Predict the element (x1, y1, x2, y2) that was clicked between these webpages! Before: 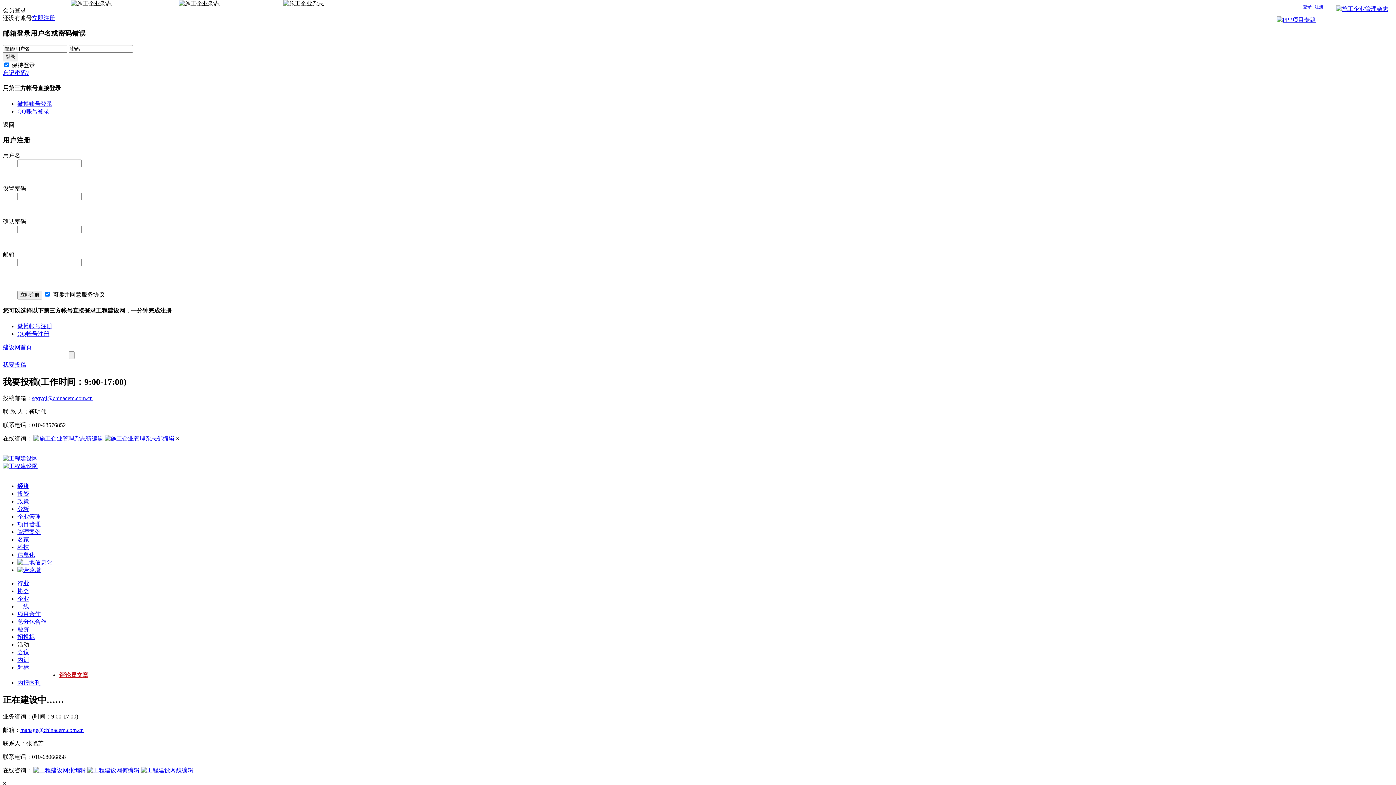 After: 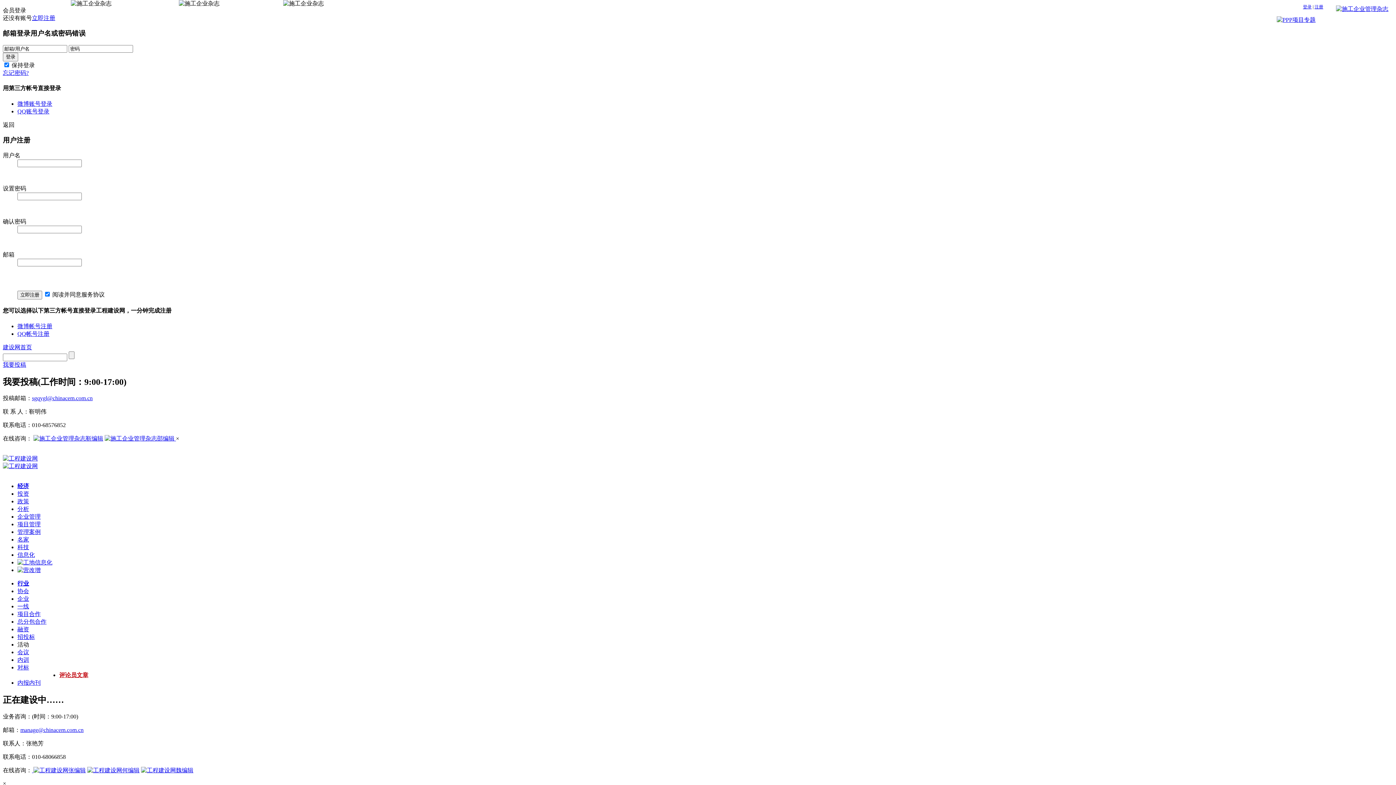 Action: label: sgqygl@chinacem.com.cn bbox: (32, 395, 92, 401)